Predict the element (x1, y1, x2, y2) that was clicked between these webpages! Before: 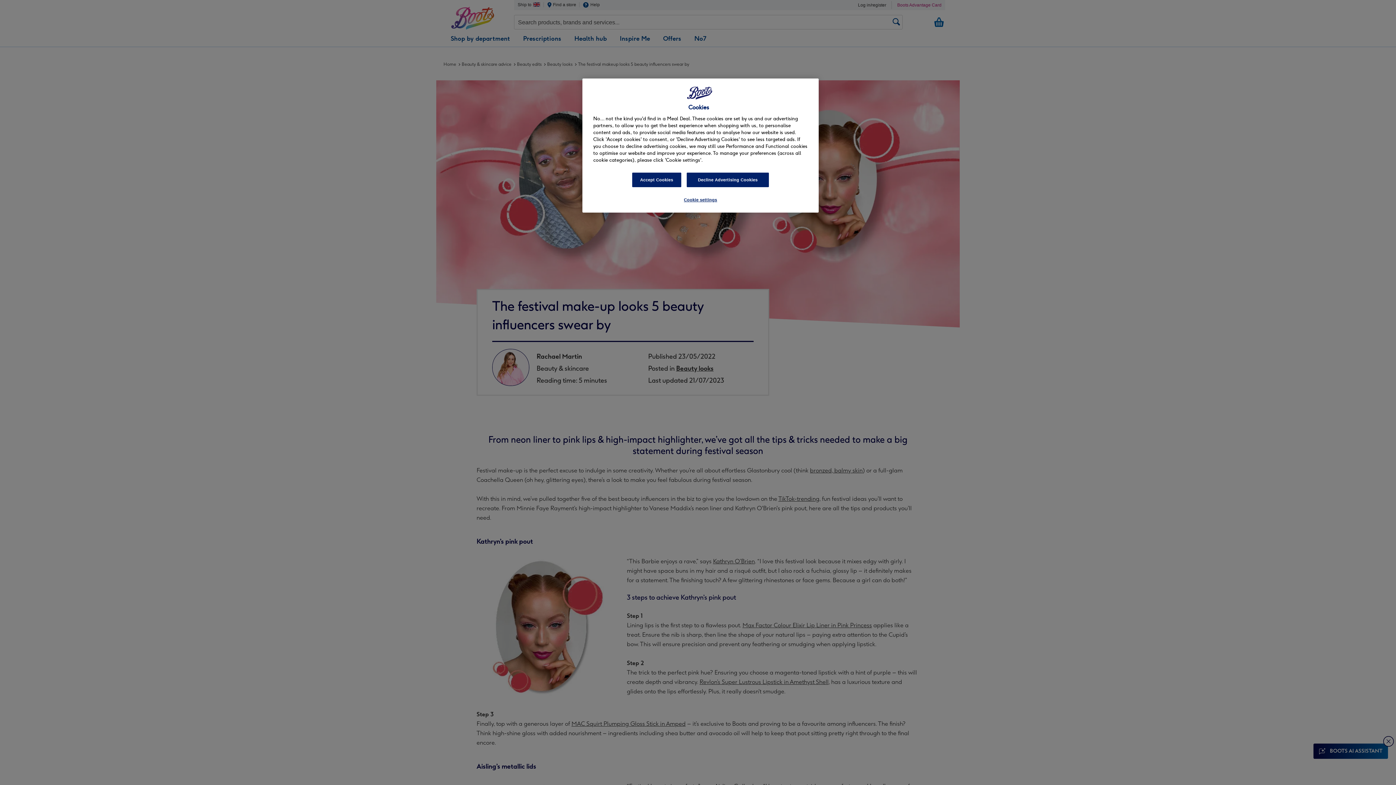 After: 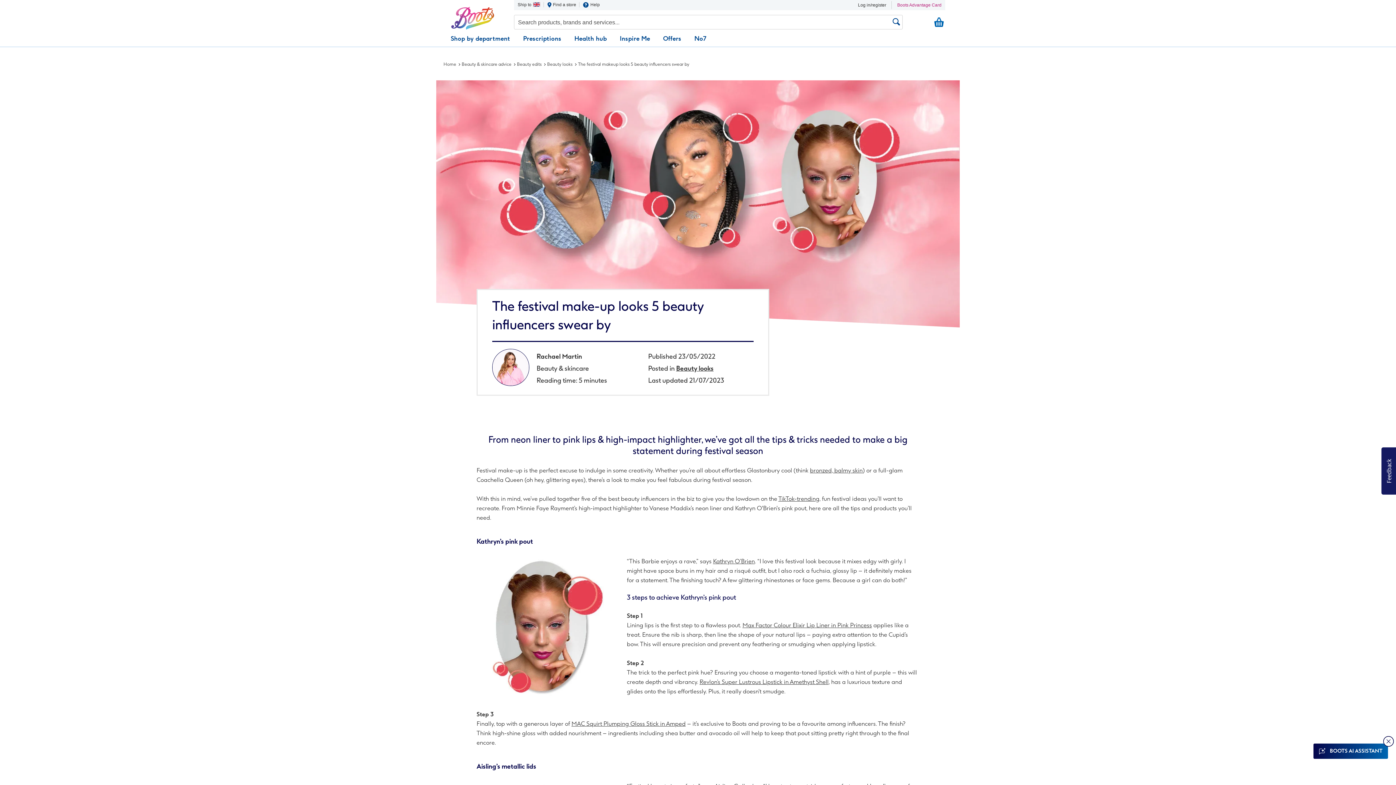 Action: label: Decline Advertising Cookies bbox: (686, 172, 769, 187)